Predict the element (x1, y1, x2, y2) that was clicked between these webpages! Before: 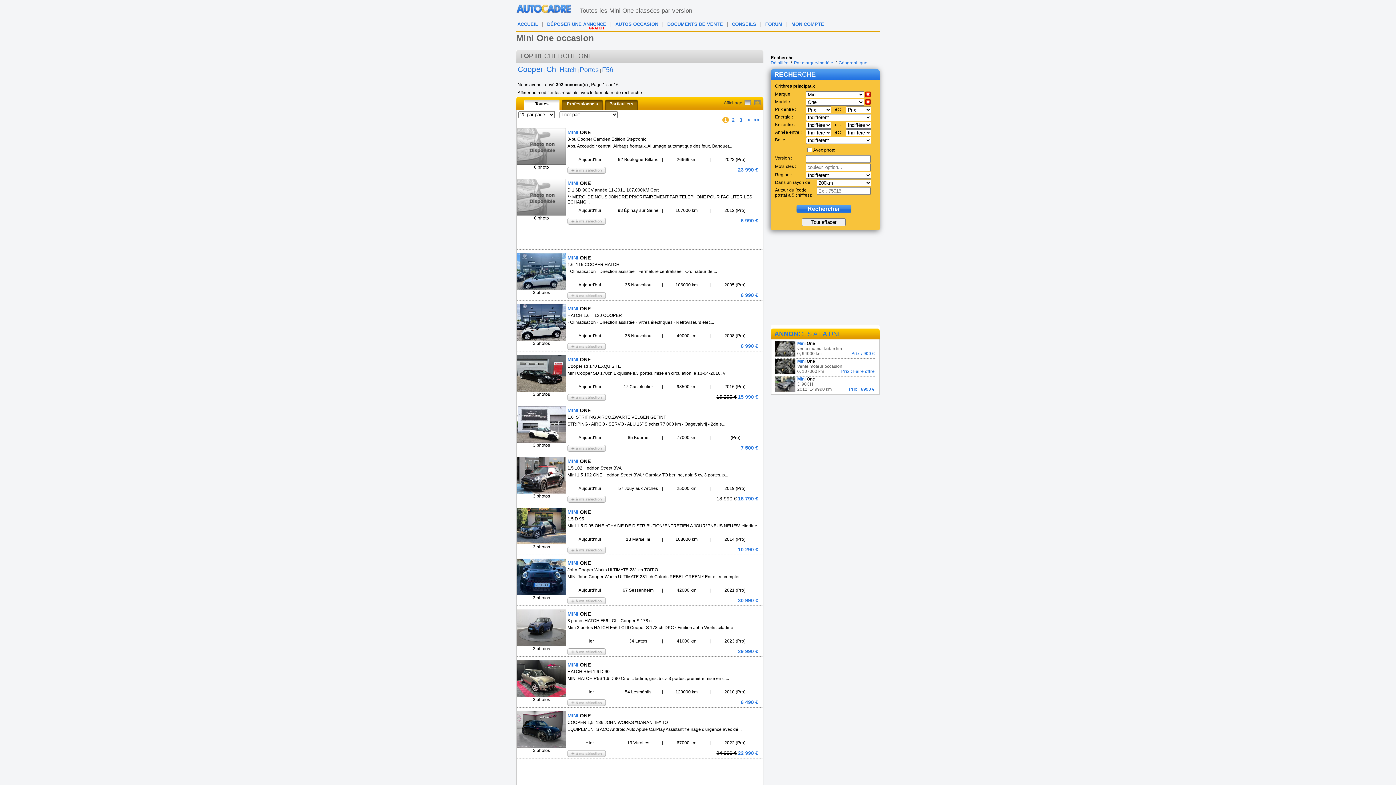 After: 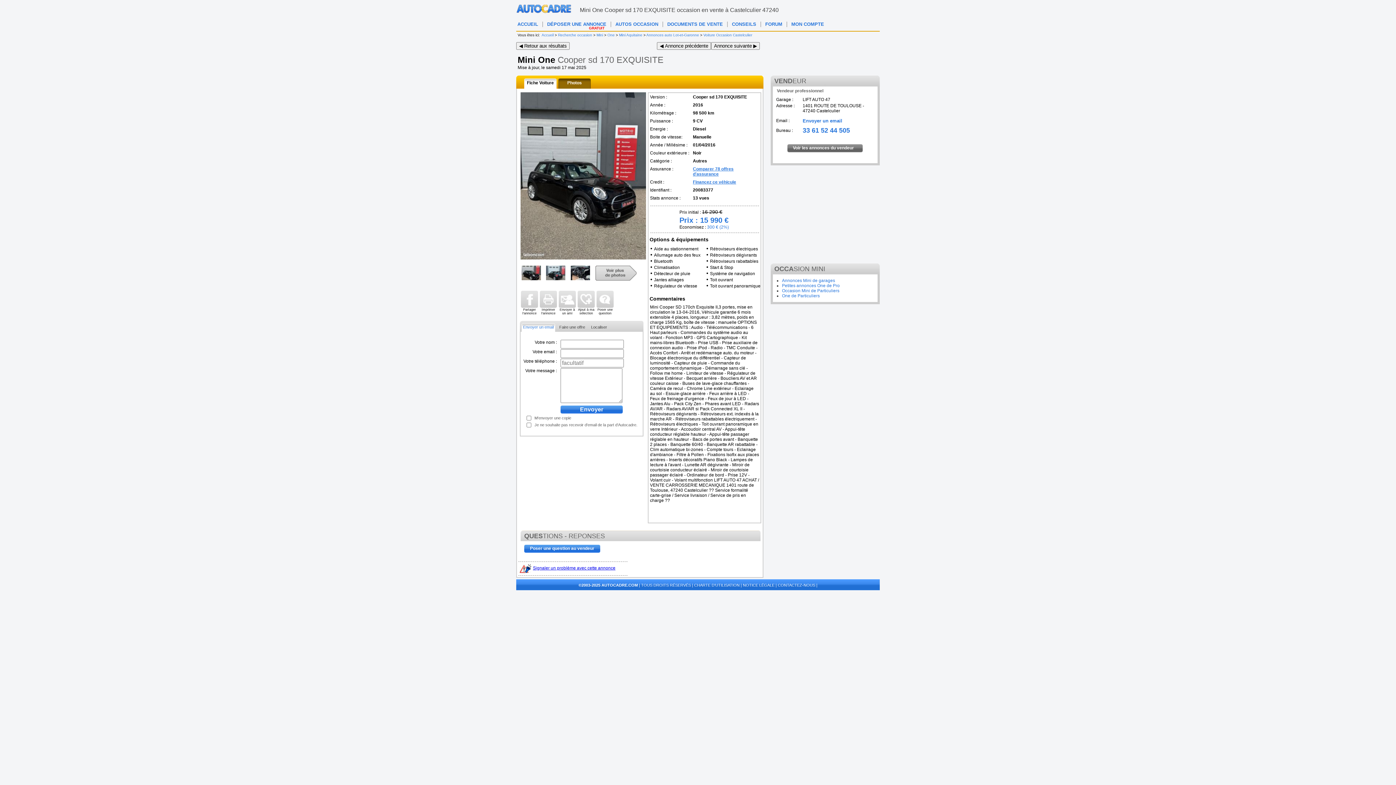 Action: label: 3 photos
MINI ONE
Cooper sd 170 EXQUISITE
Mini Cooper SD 170ch Exquisite II,3 portes, mise en circulation le 13-04-2016, V...
Aujourd'hui
|
47 Castelculier
|
98500 km
|
2016 (Pro)
16 290 € 15 990 €
 bbox: (517, 351, 762, 402)